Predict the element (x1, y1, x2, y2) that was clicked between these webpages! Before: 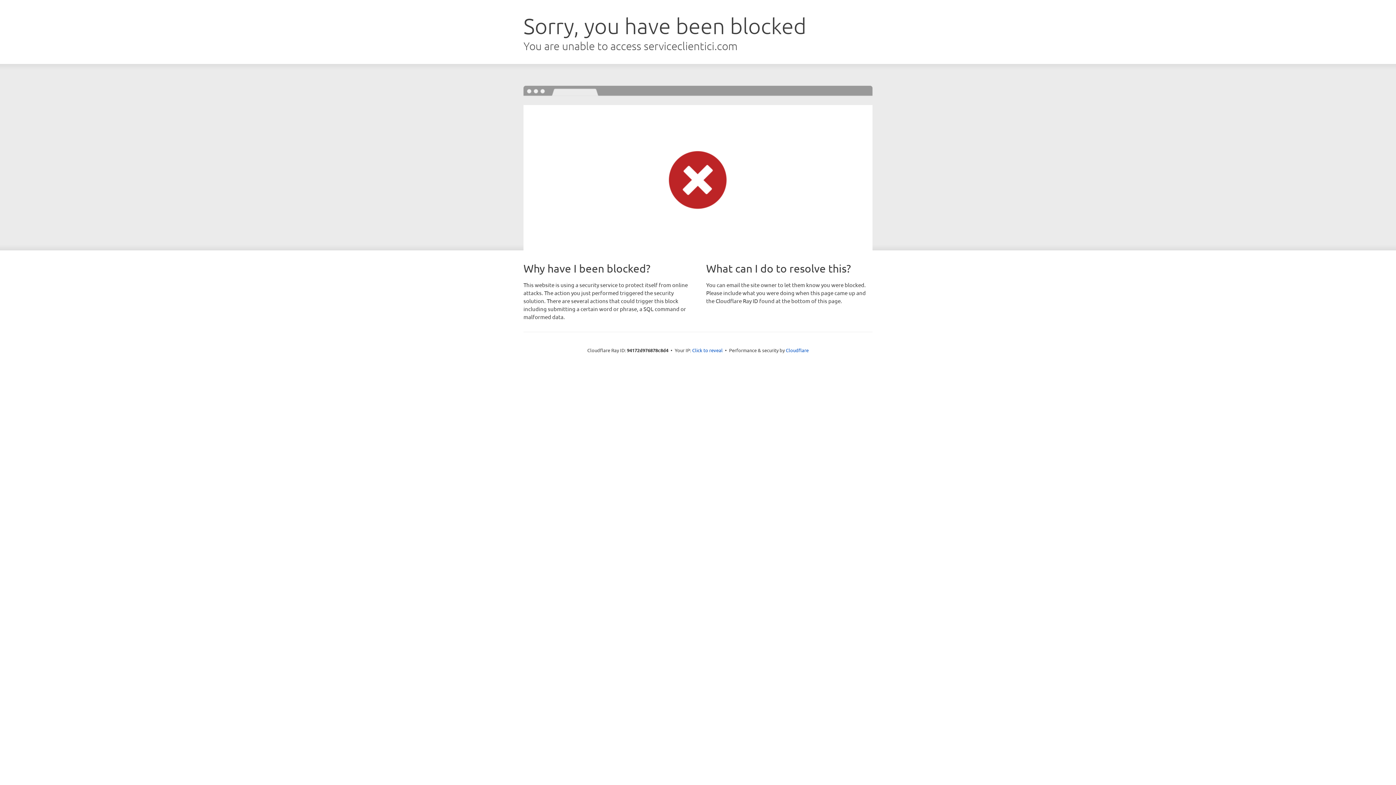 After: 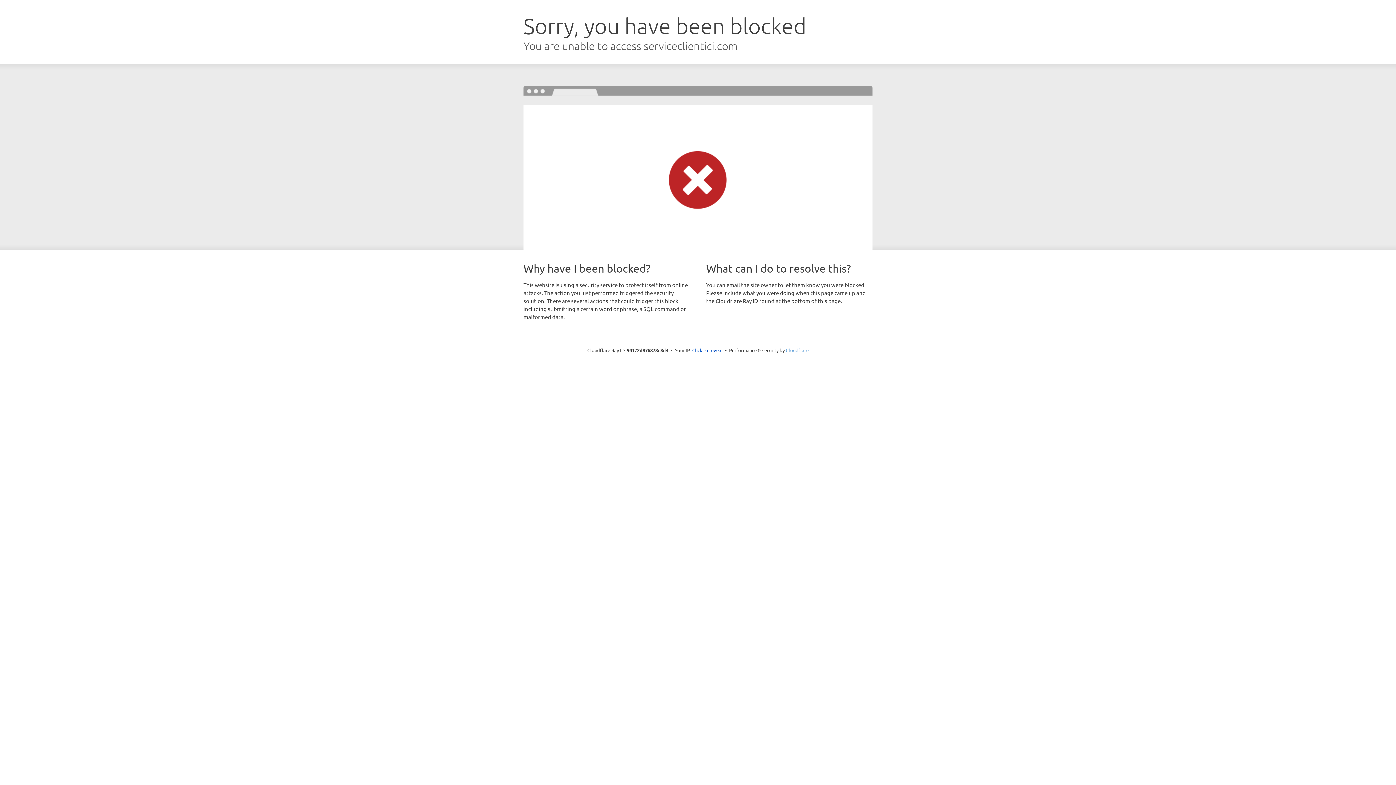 Action: label: Cloudflare bbox: (786, 347, 808, 353)